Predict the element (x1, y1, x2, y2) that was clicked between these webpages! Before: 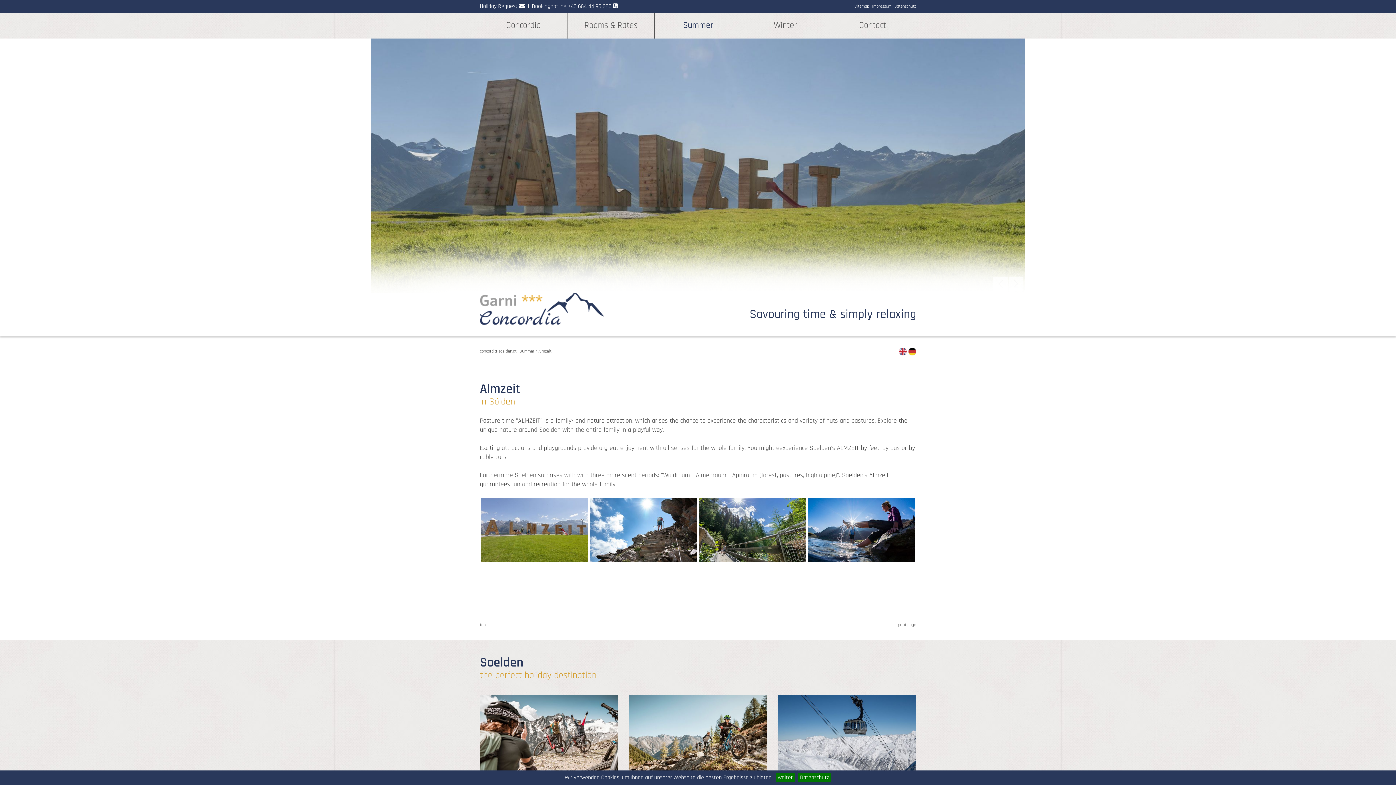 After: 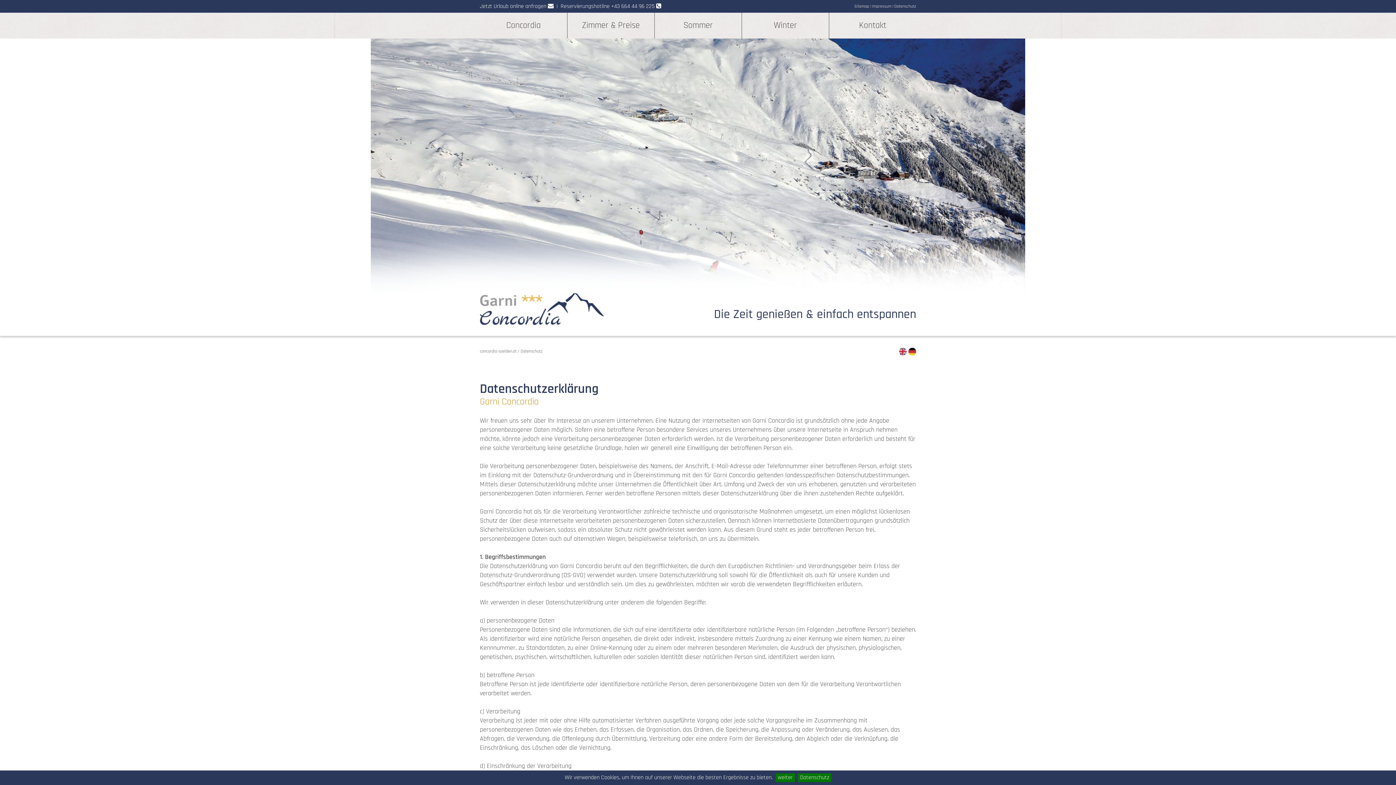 Action: label: Datenschutz bbox: (798, 773, 831, 782)